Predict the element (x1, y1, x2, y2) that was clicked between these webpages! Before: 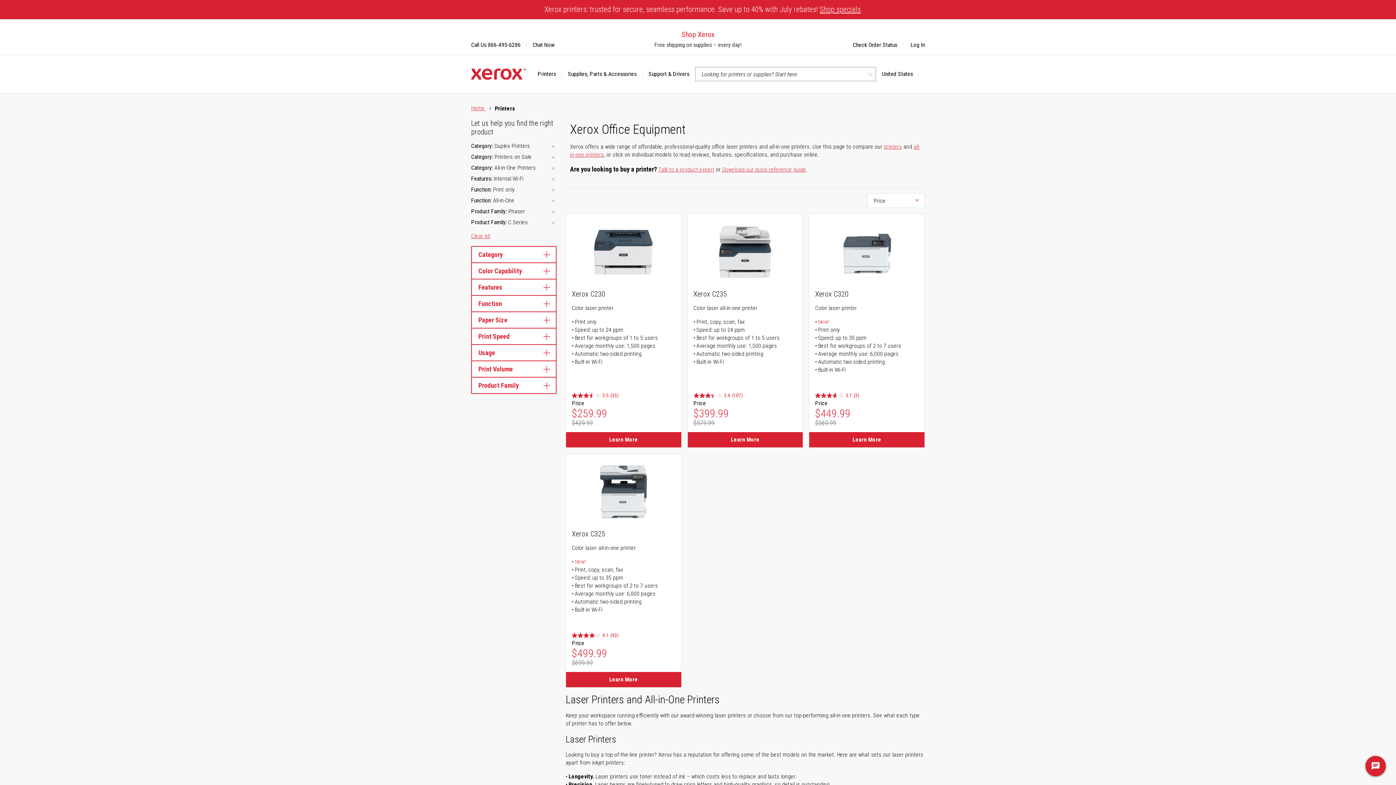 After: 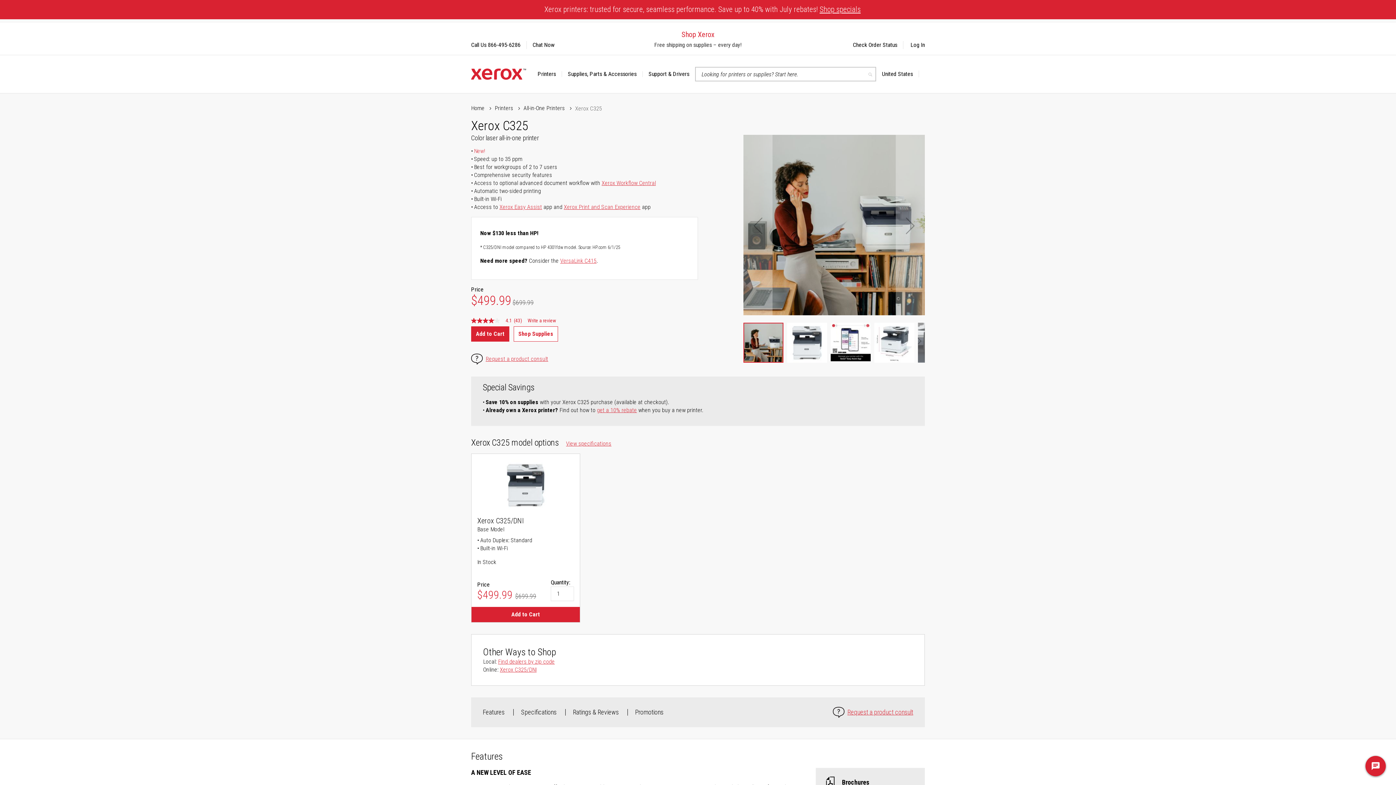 Action: bbox: (572, 529, 675, 538) label: Xerox C325